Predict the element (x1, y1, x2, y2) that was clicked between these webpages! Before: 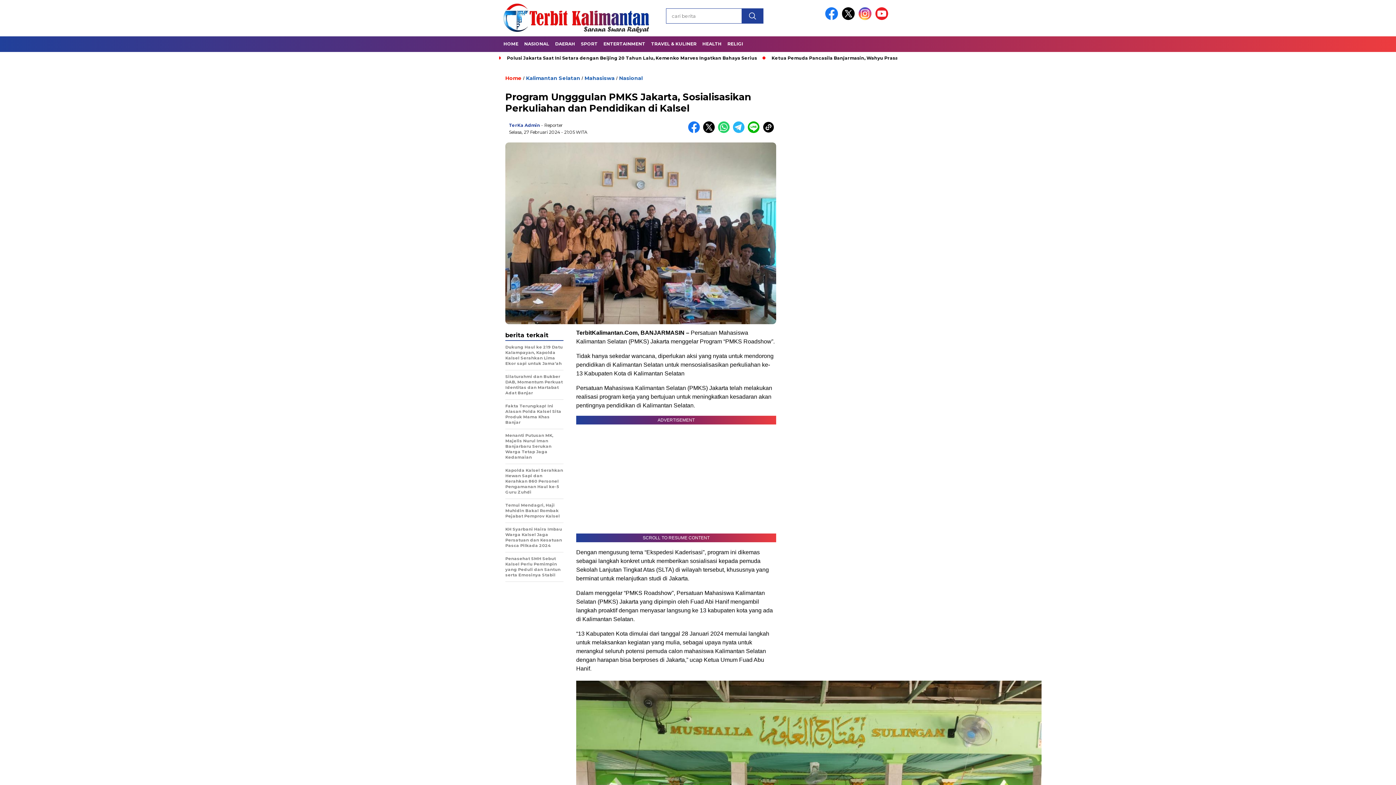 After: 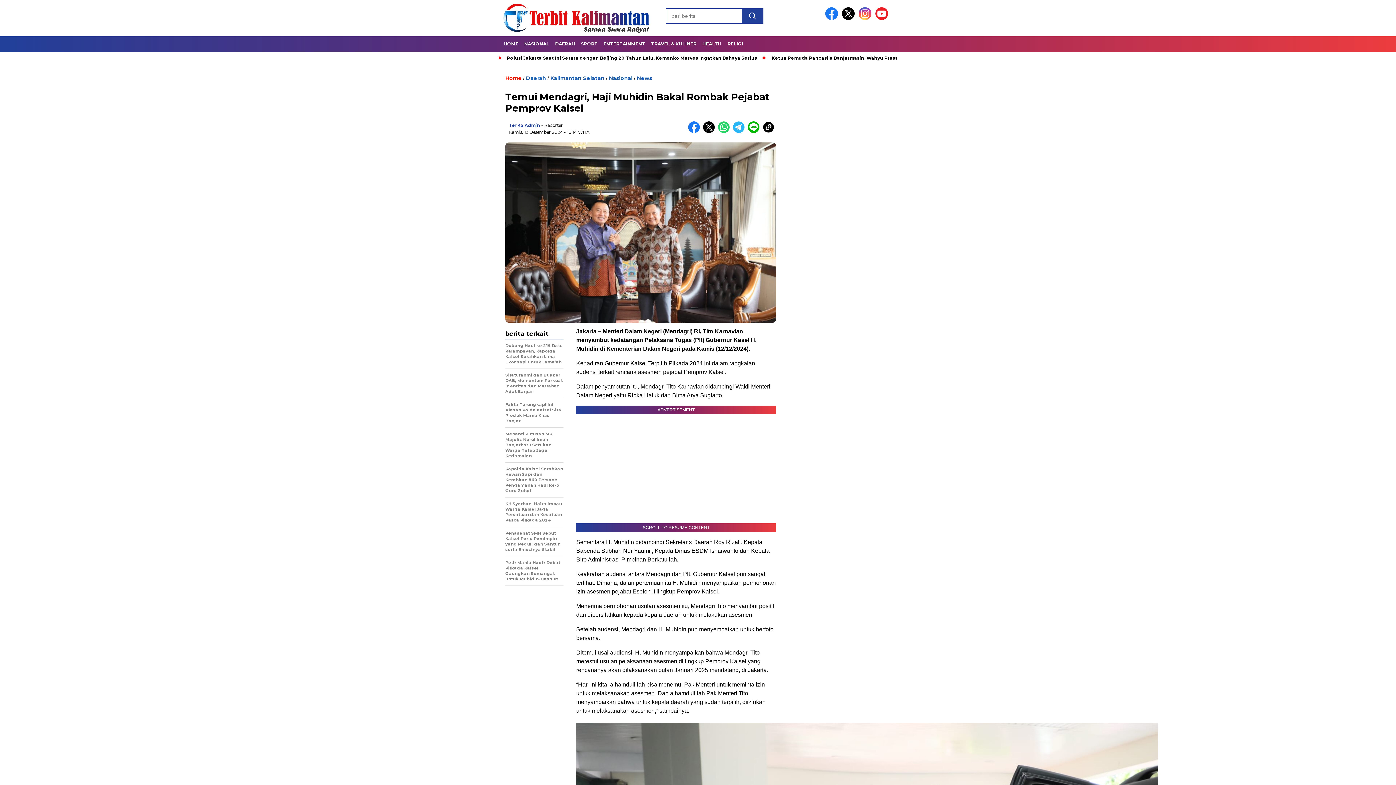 Action: label: Temui Mendagri, Haji Muhidin Bakal Rombak Pejabat Pemprov Kalsel bbox: (505, 502, 563, 523)